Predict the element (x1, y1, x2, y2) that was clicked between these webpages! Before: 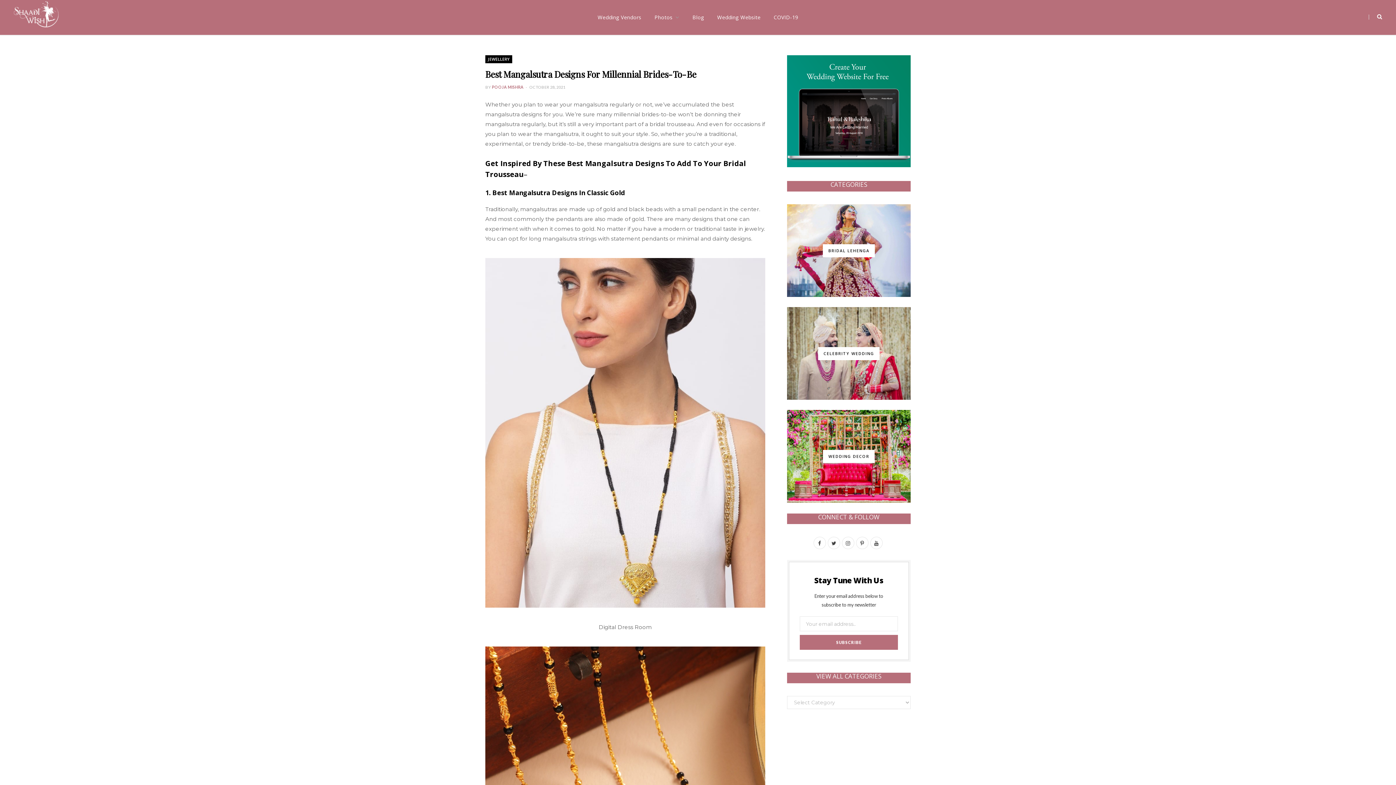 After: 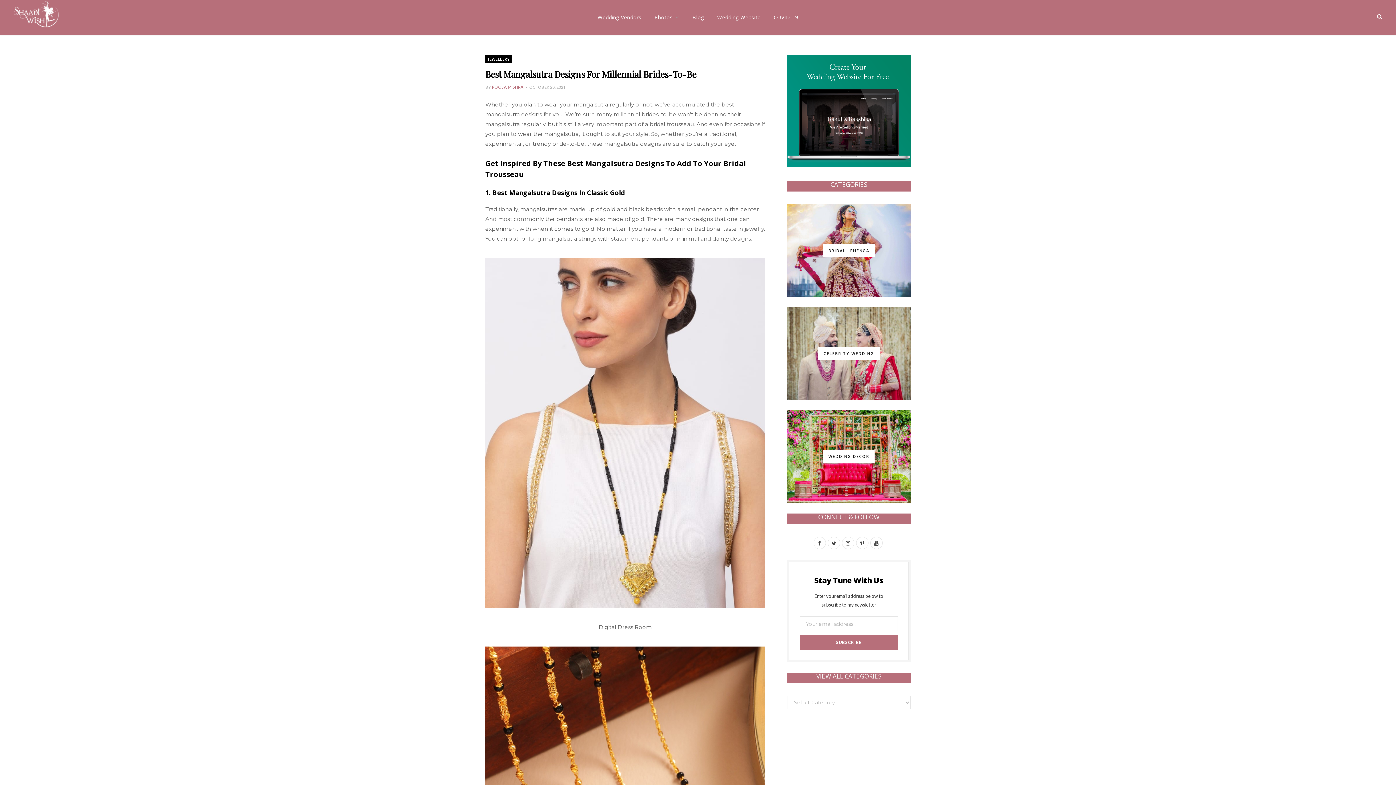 Action: bbox: (529, 84, 565, 89) label: OCTOBER 28, 2021